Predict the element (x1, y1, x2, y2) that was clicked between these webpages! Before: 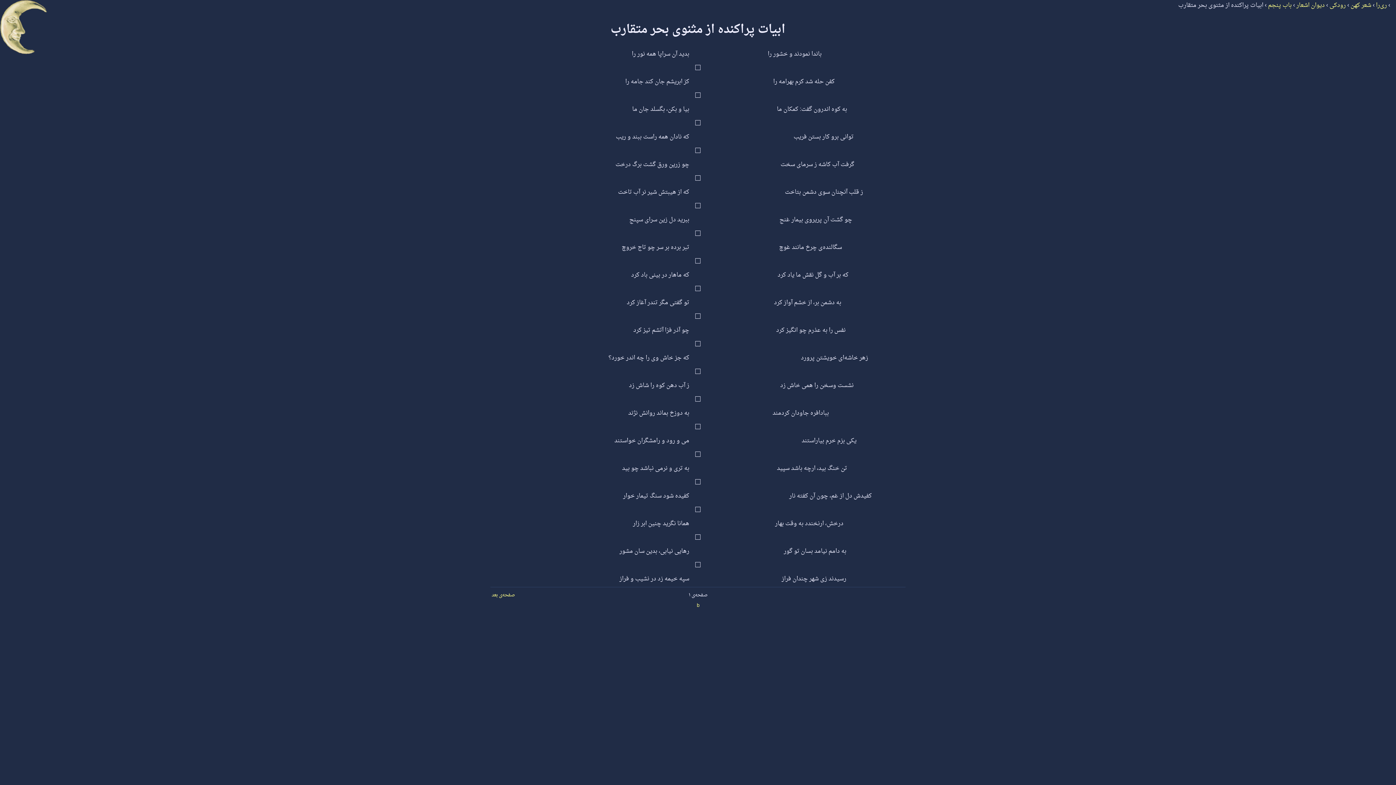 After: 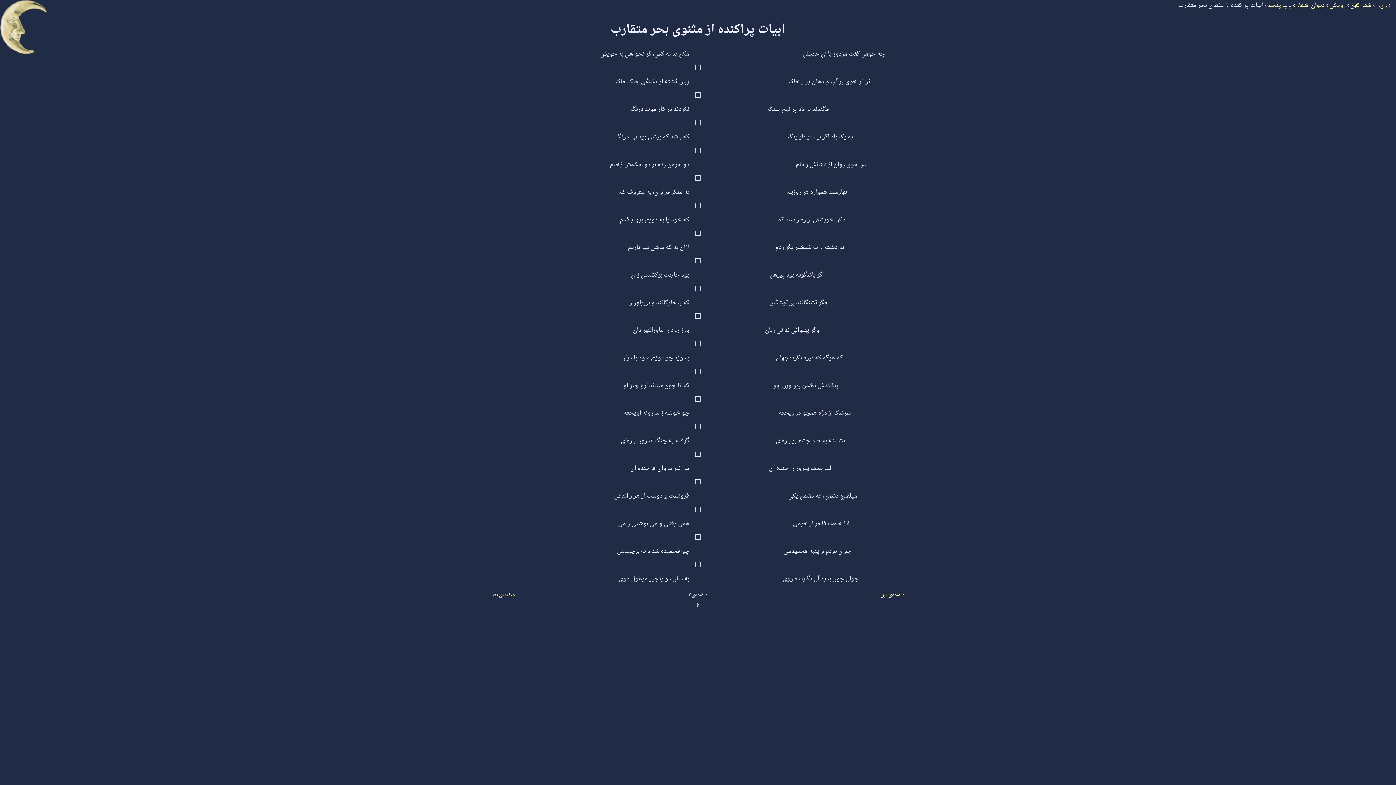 Action: label: صفحه‌ی بعد bbox: (491, 590, 514, 600)